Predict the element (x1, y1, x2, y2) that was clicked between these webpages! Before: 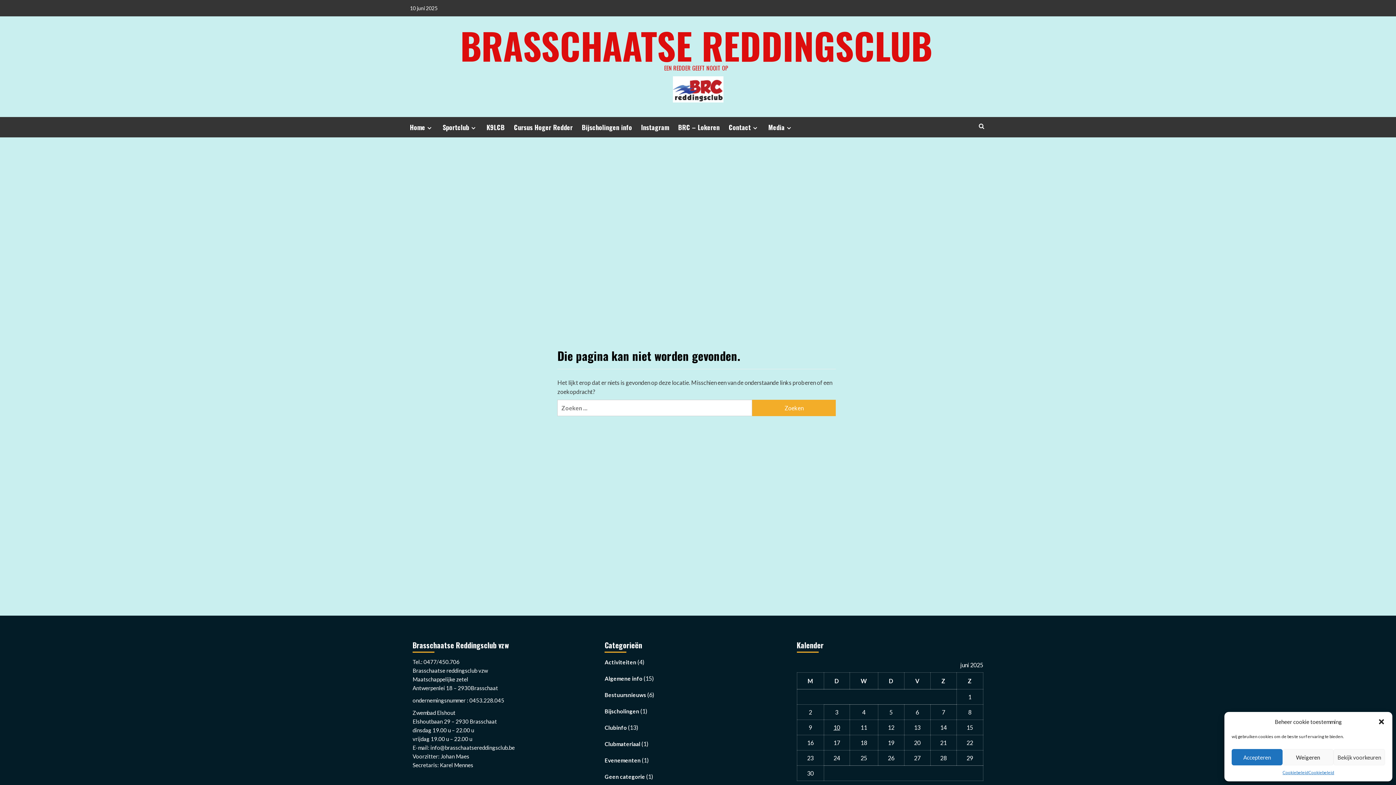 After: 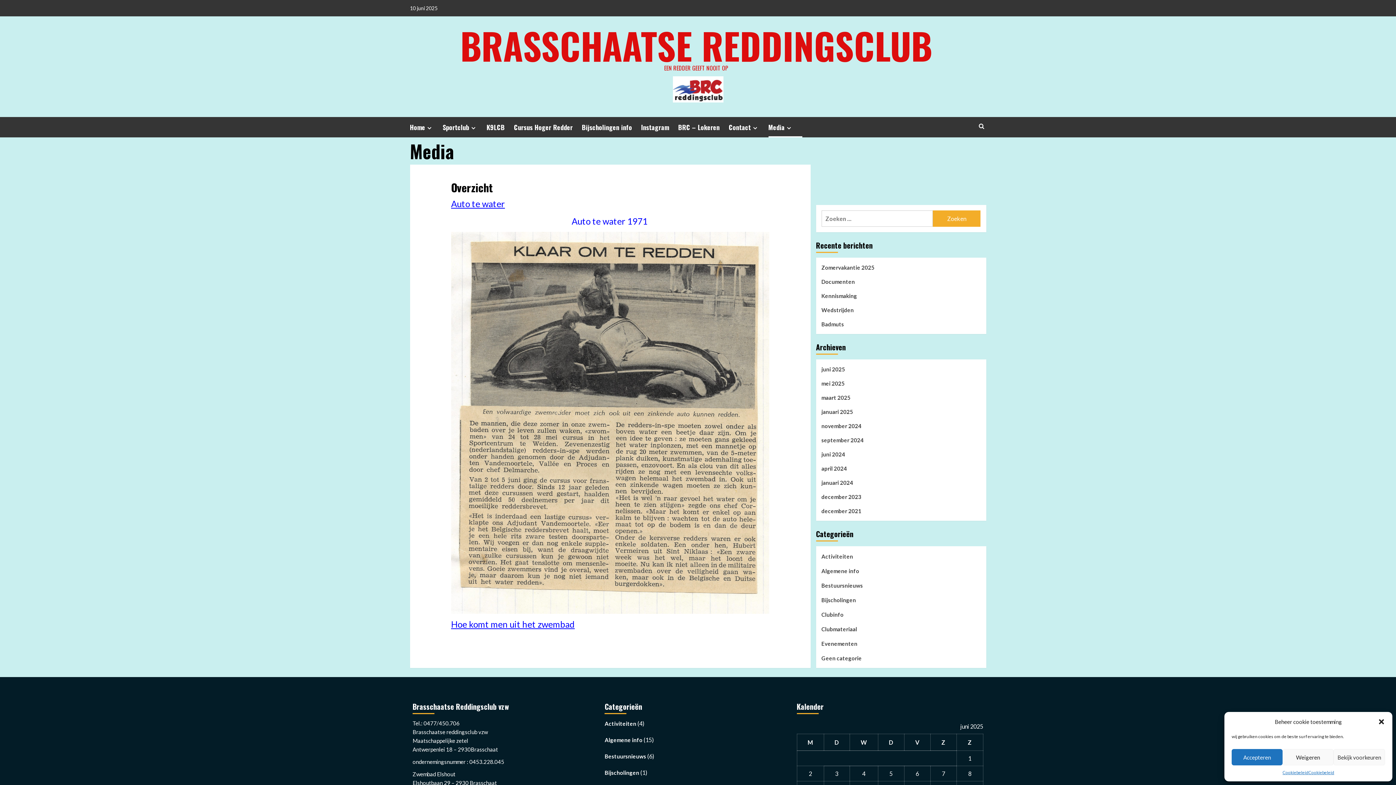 Action: label: Media bbox: (768, 117, 802, 137)